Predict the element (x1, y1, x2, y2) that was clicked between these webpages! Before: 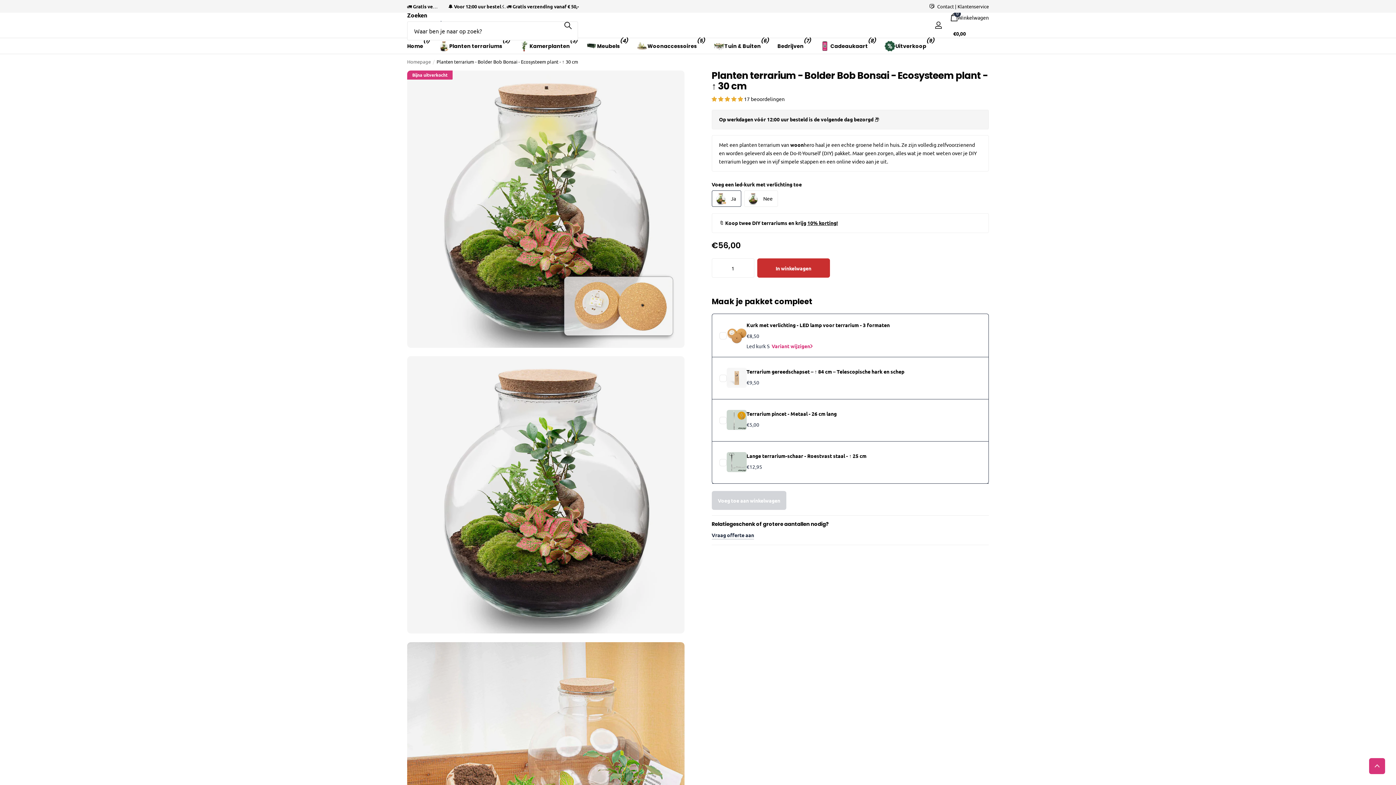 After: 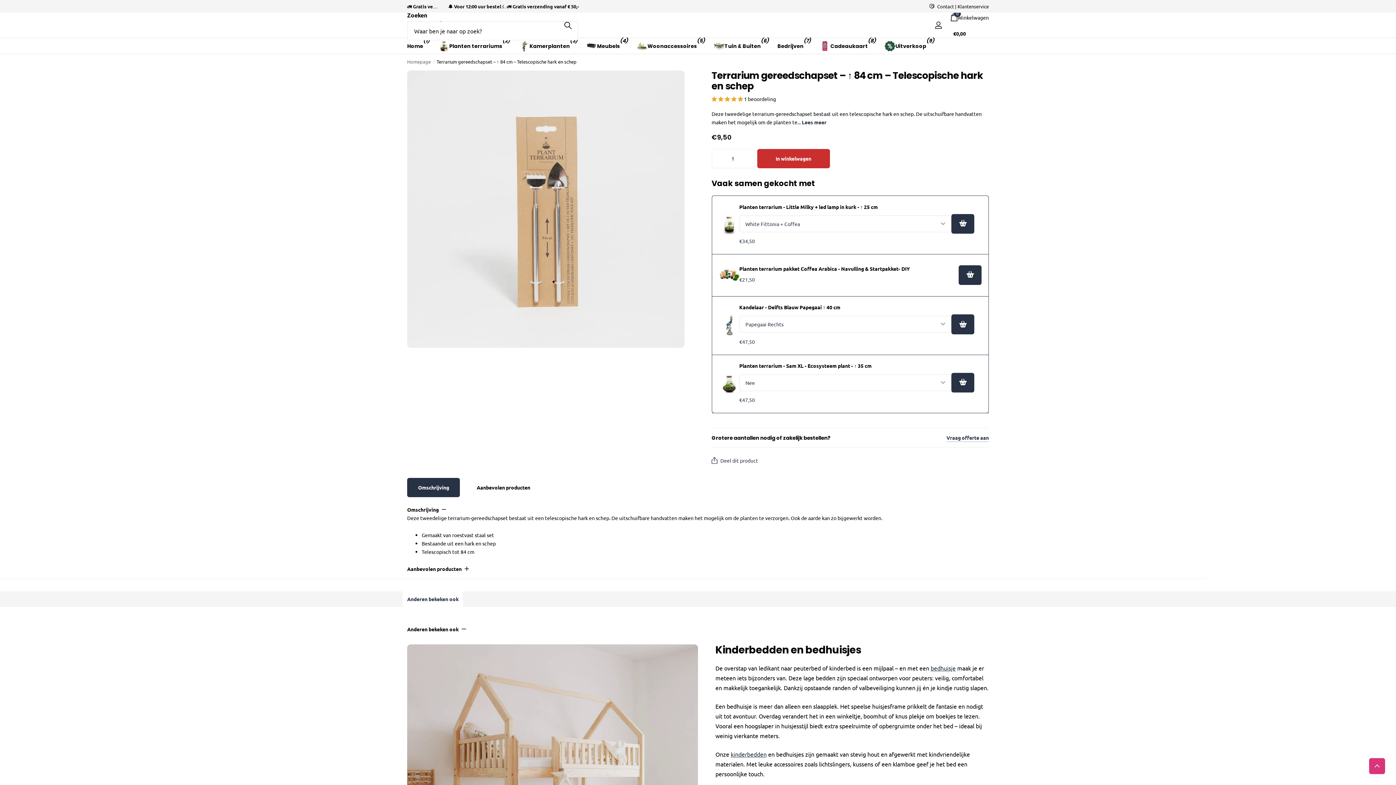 Action: label: Terrarium gereedschapset – ↑ 84 cm – Telescopische hark en schep bbox: (746, 367, 967, 375)